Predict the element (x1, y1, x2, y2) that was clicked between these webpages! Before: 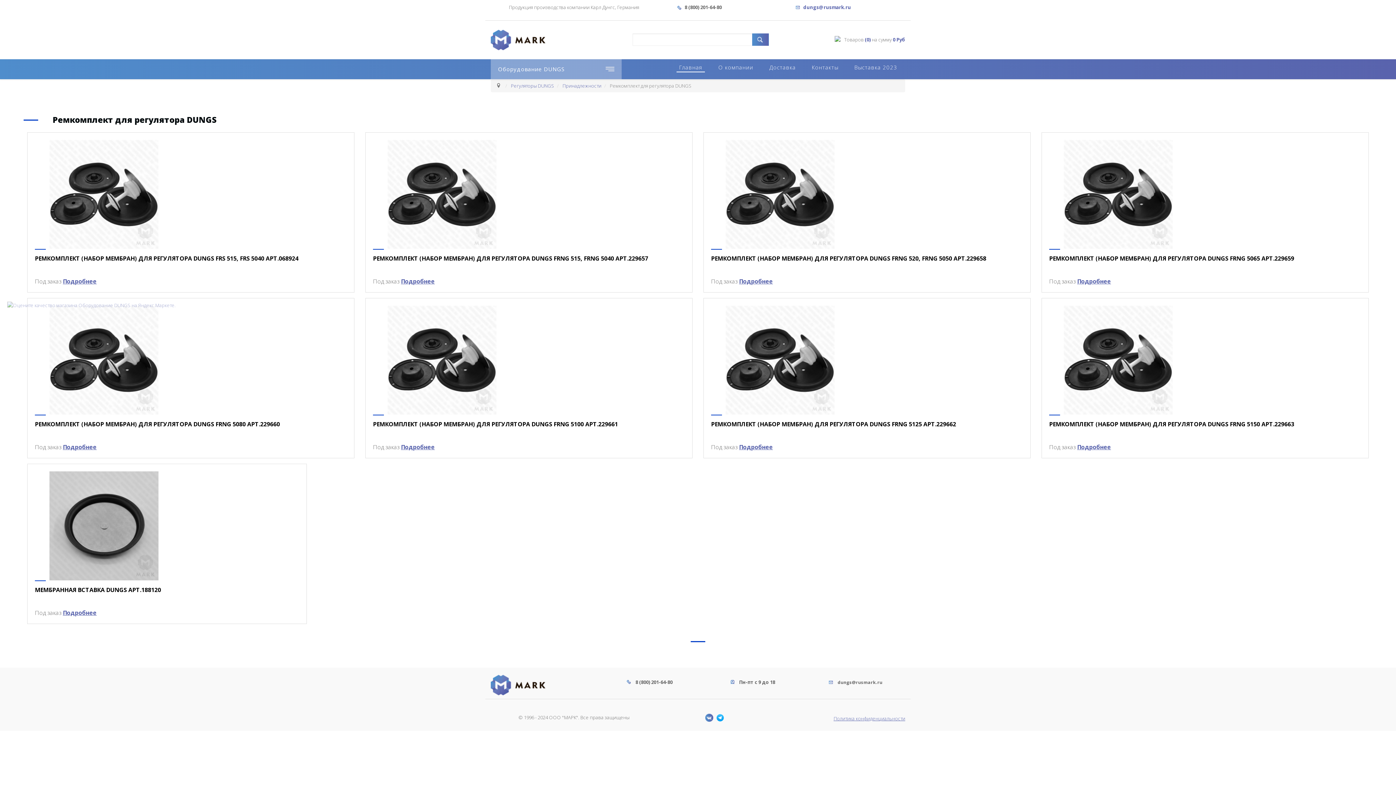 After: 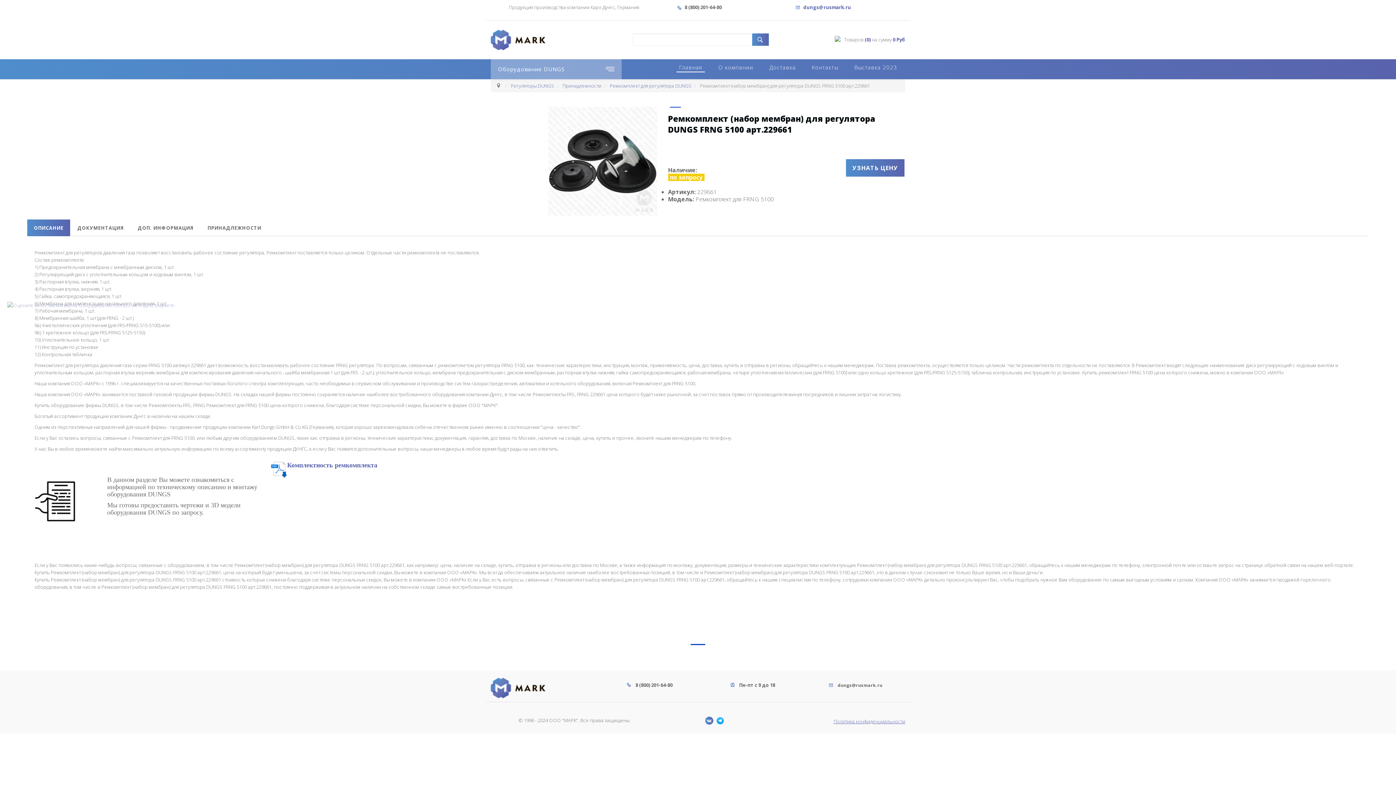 Action: bbox: (387, 305, 670, 414)